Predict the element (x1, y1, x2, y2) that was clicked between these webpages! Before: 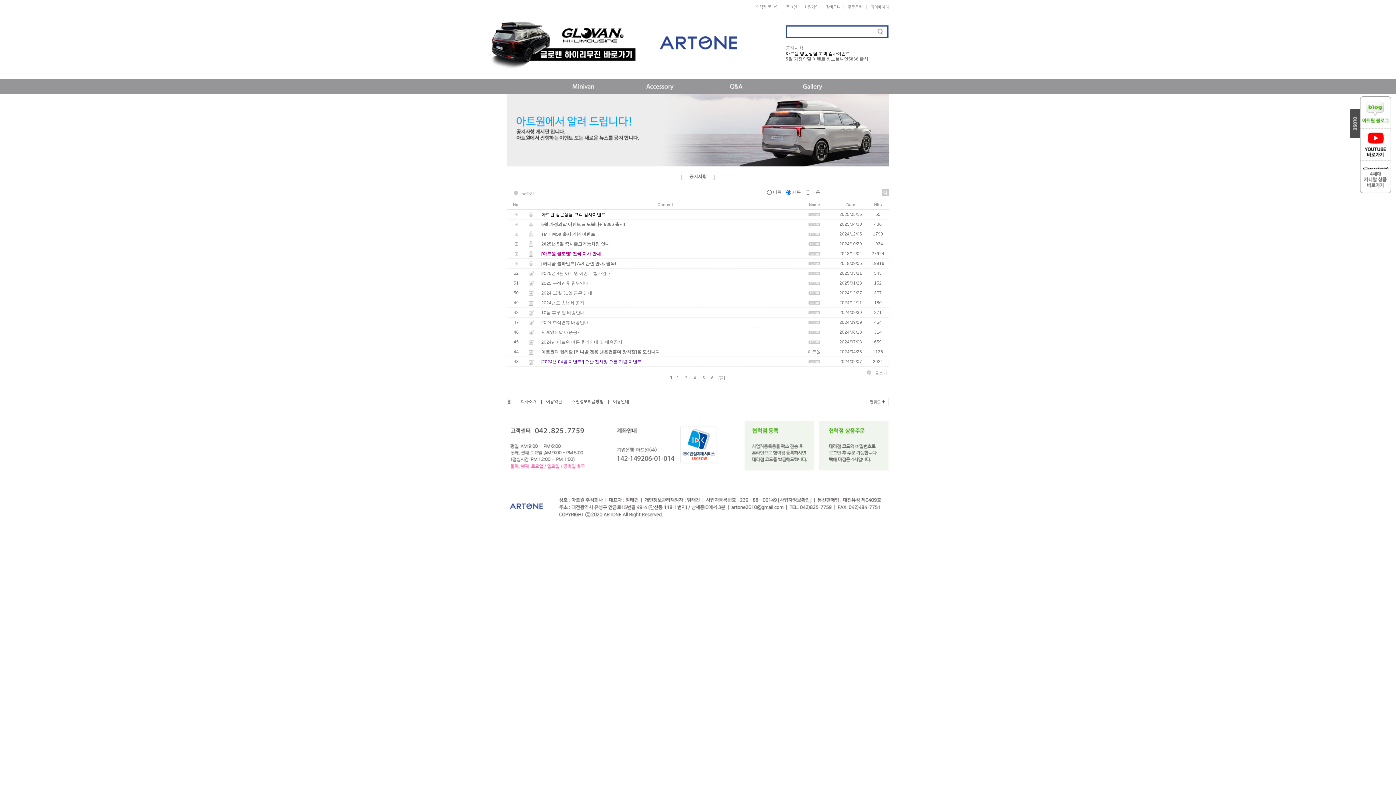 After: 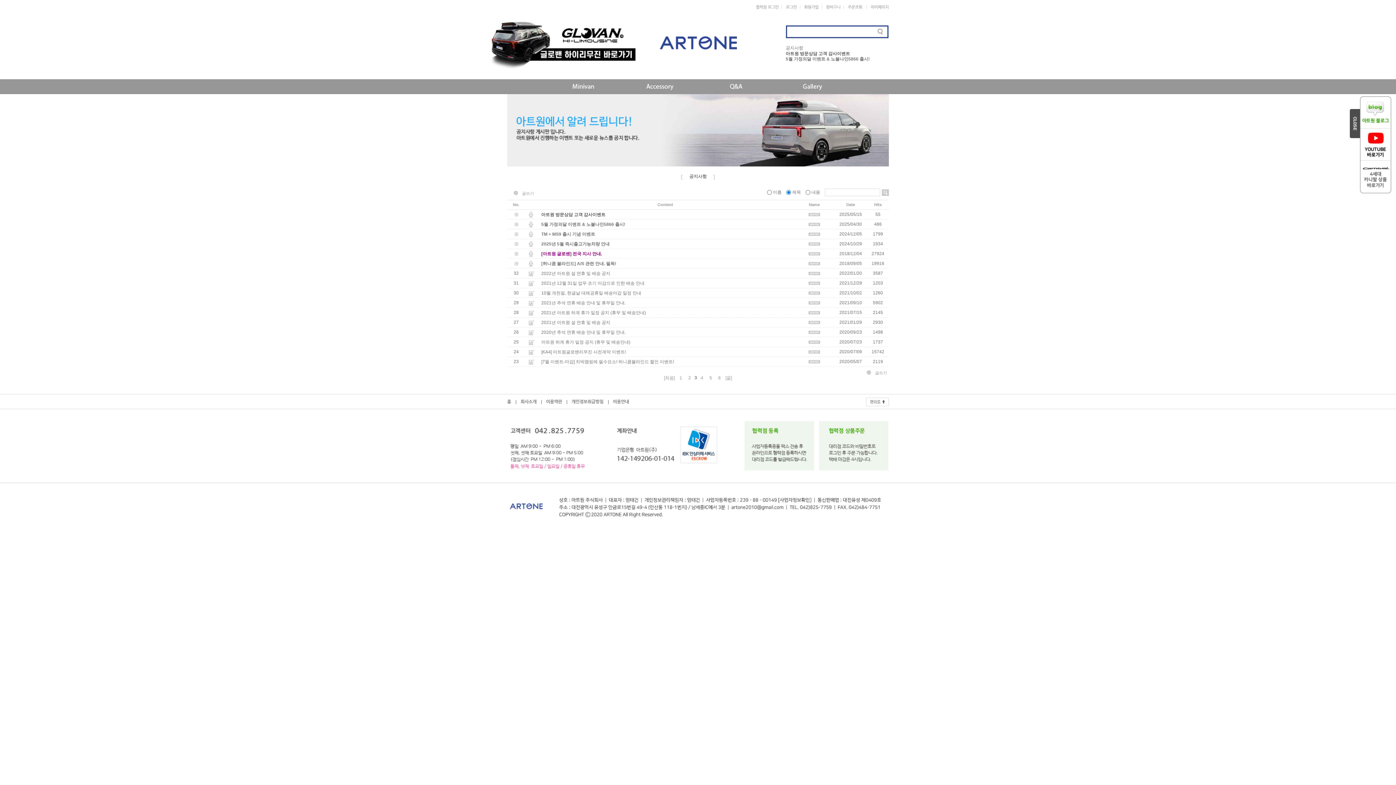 Action: label: 3 bbox: (682, 375, 690, 380)